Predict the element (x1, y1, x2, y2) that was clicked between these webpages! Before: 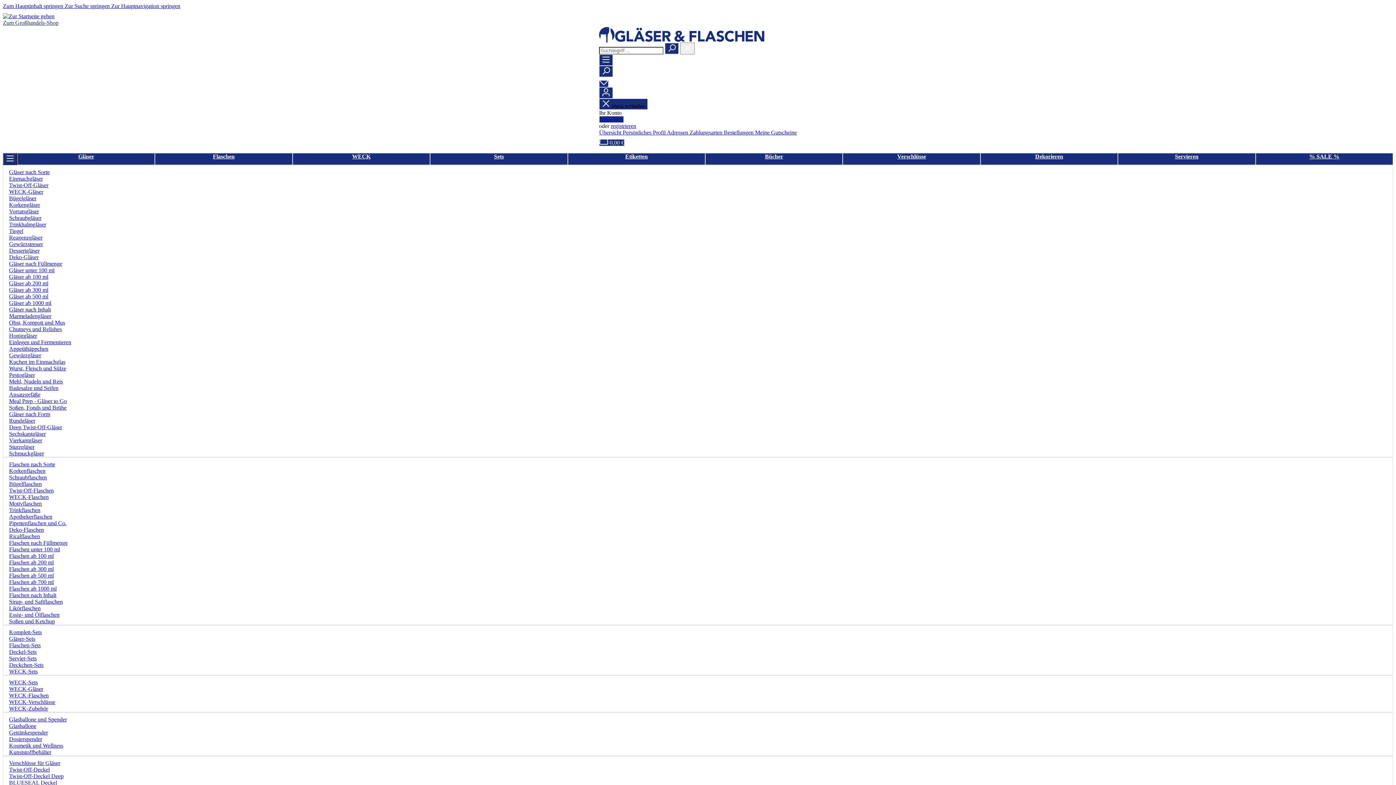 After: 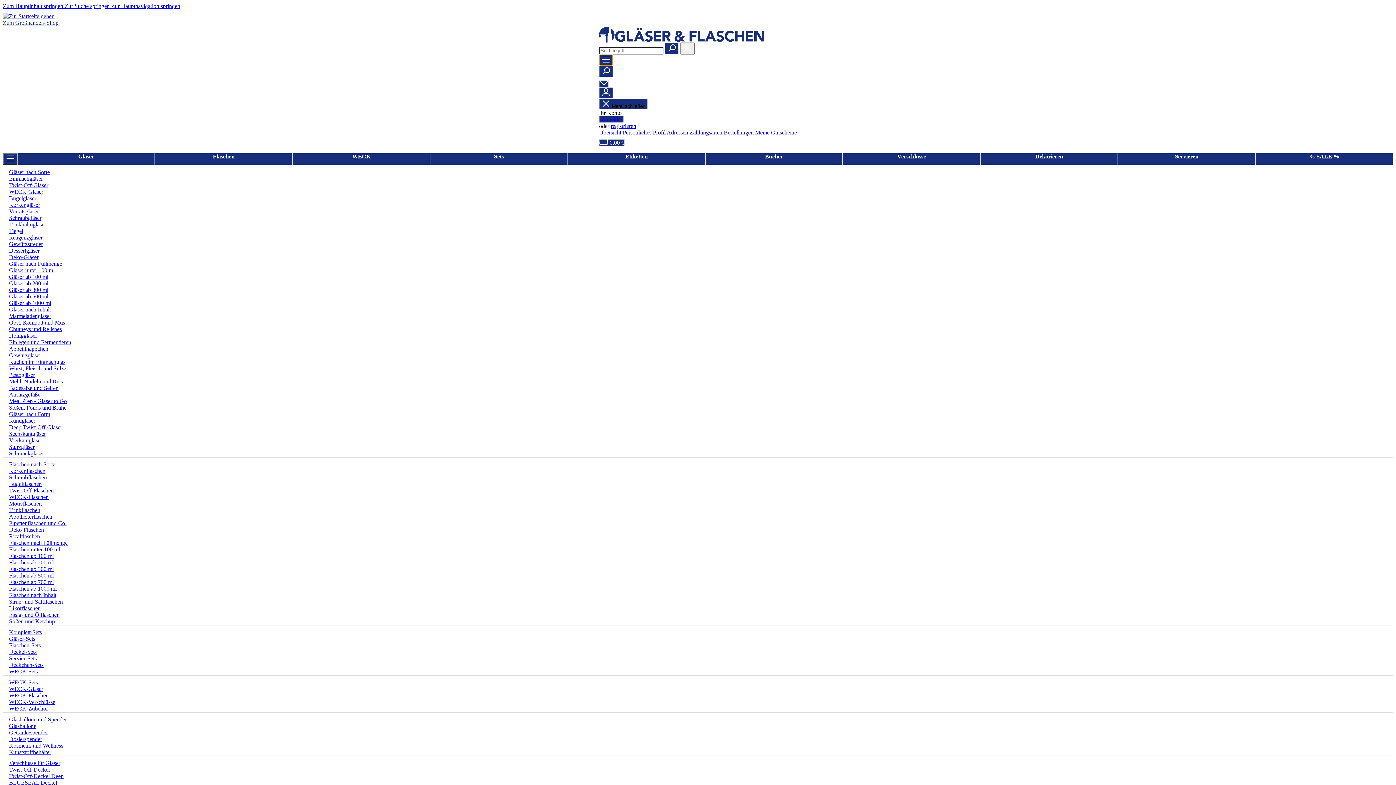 Action: label: Menü bbox: (599, 54, 613, 65)